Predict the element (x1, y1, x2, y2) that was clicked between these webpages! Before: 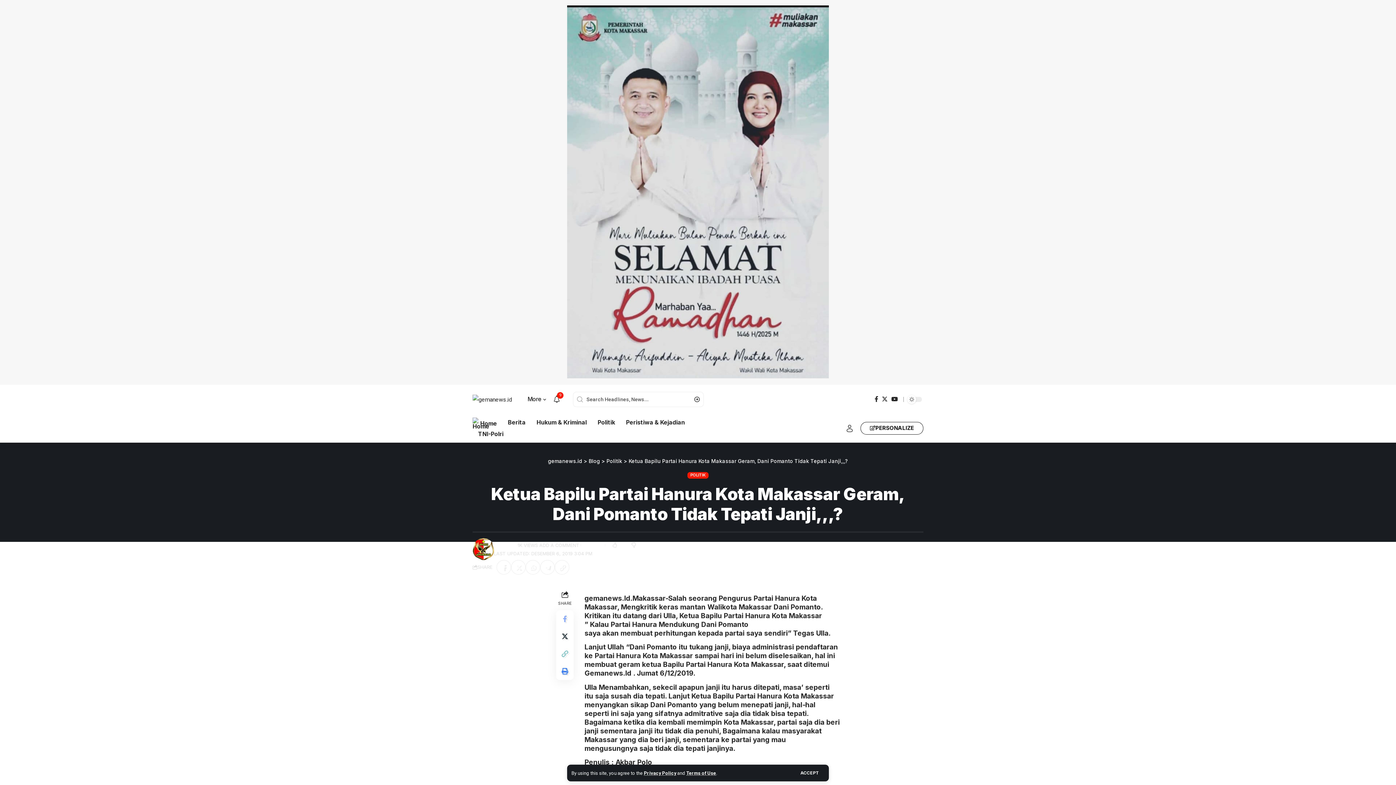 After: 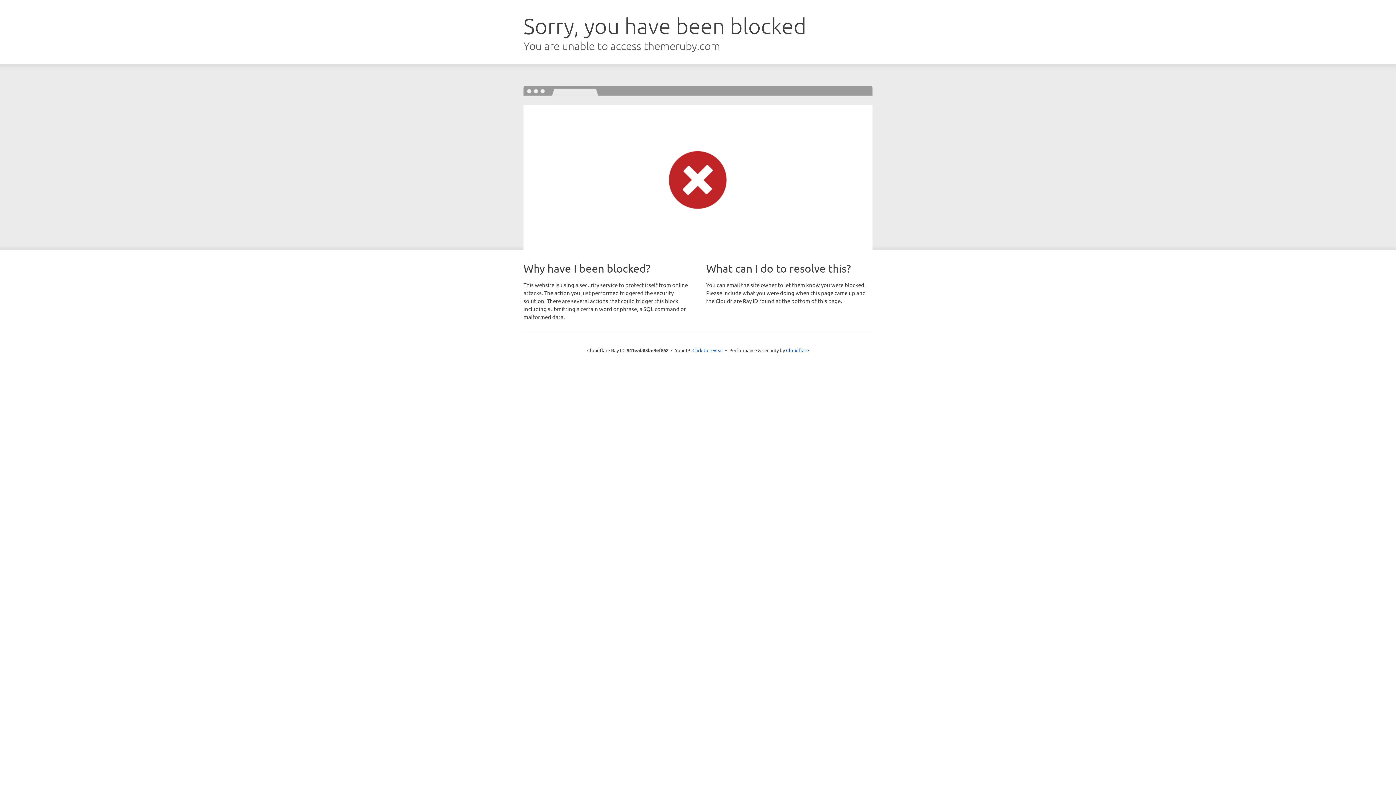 Action: label: PERSONALIZE bbox: (860, 422, 923, 434)